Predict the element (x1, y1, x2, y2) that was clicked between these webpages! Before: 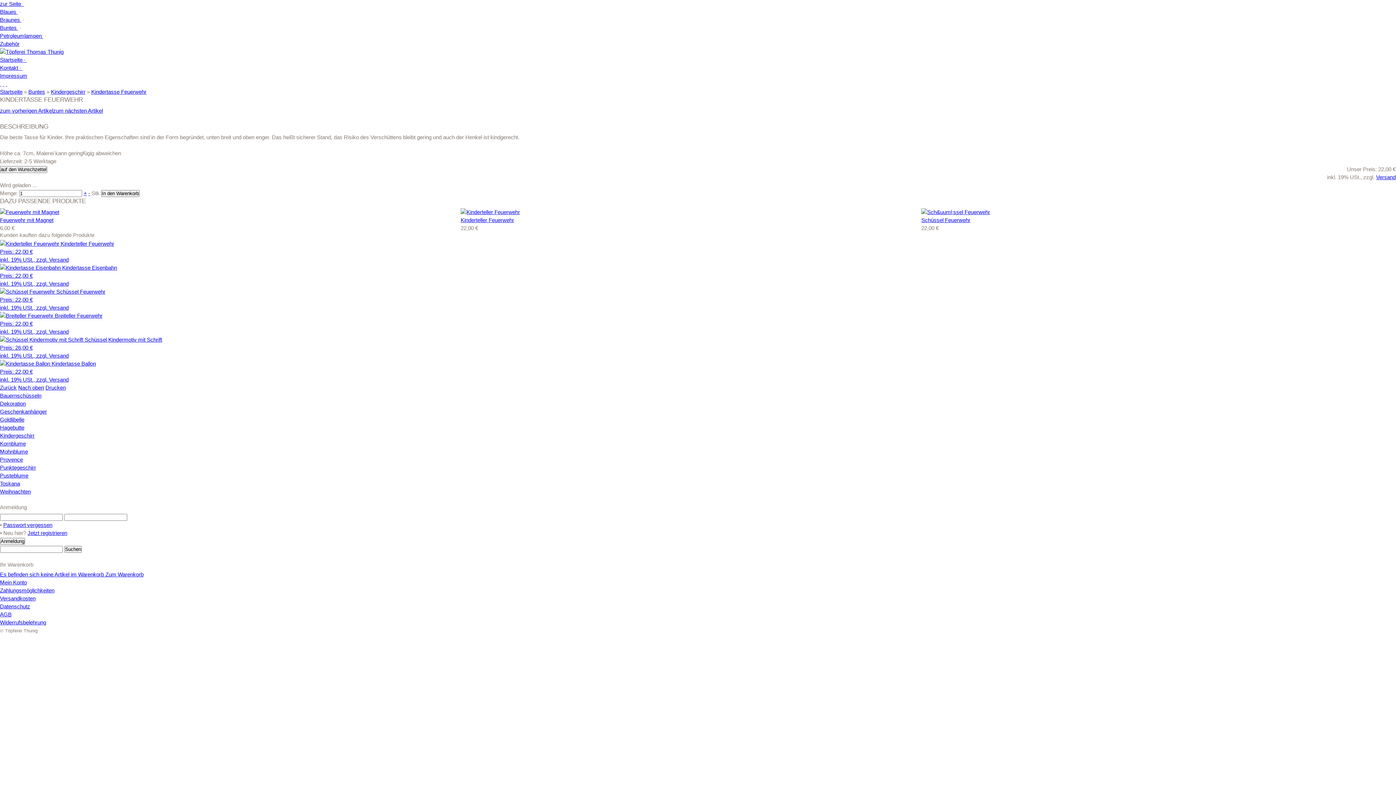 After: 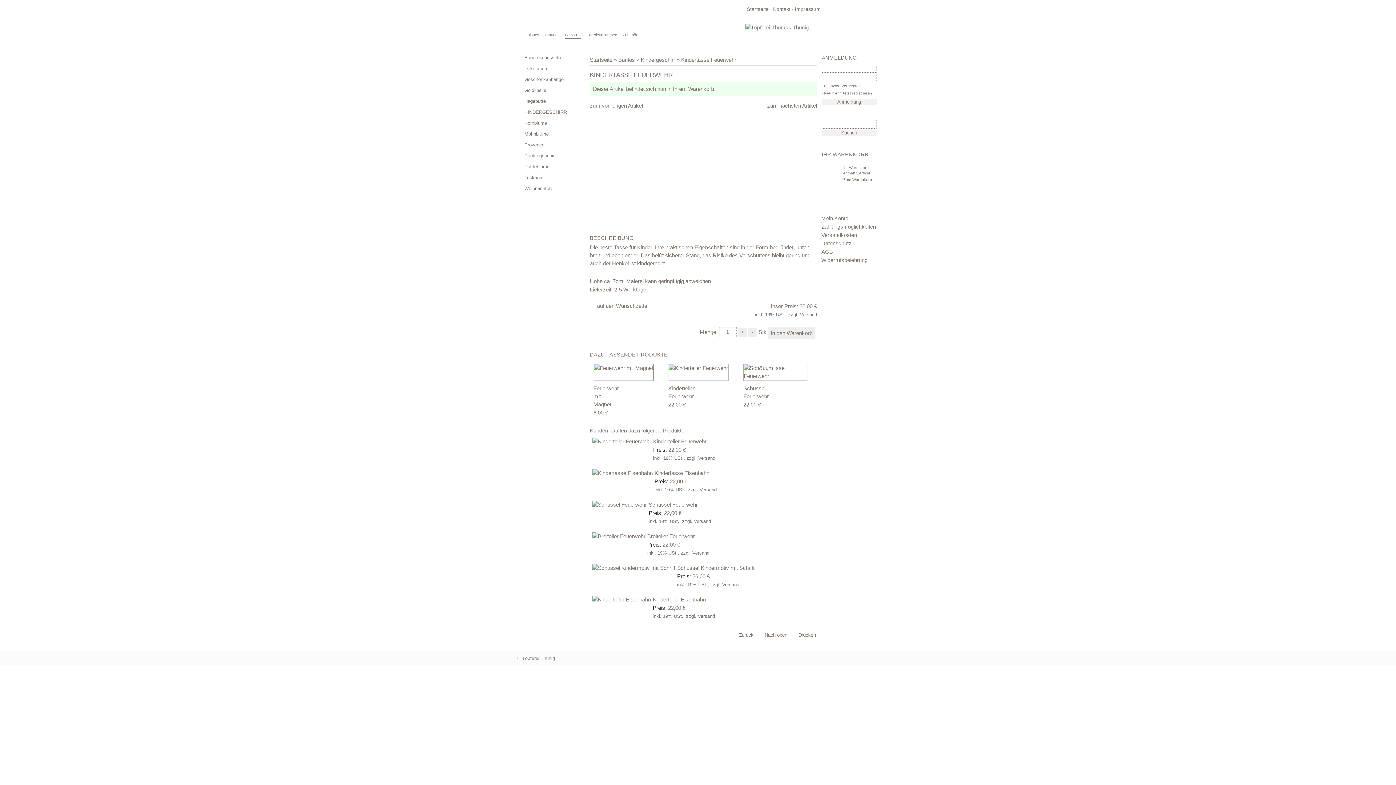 Action: bbox: (101, 190, 139, 197) label: In den Warenkorb